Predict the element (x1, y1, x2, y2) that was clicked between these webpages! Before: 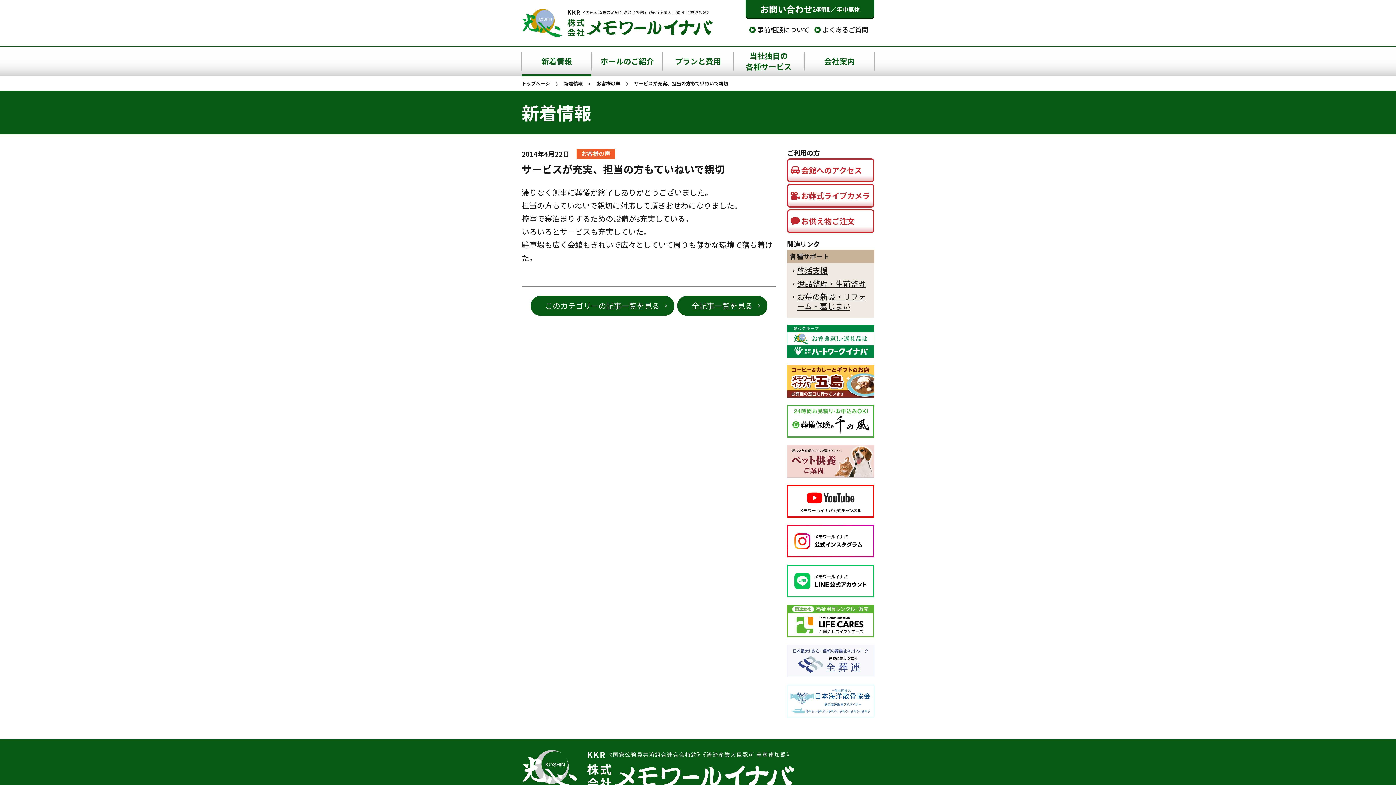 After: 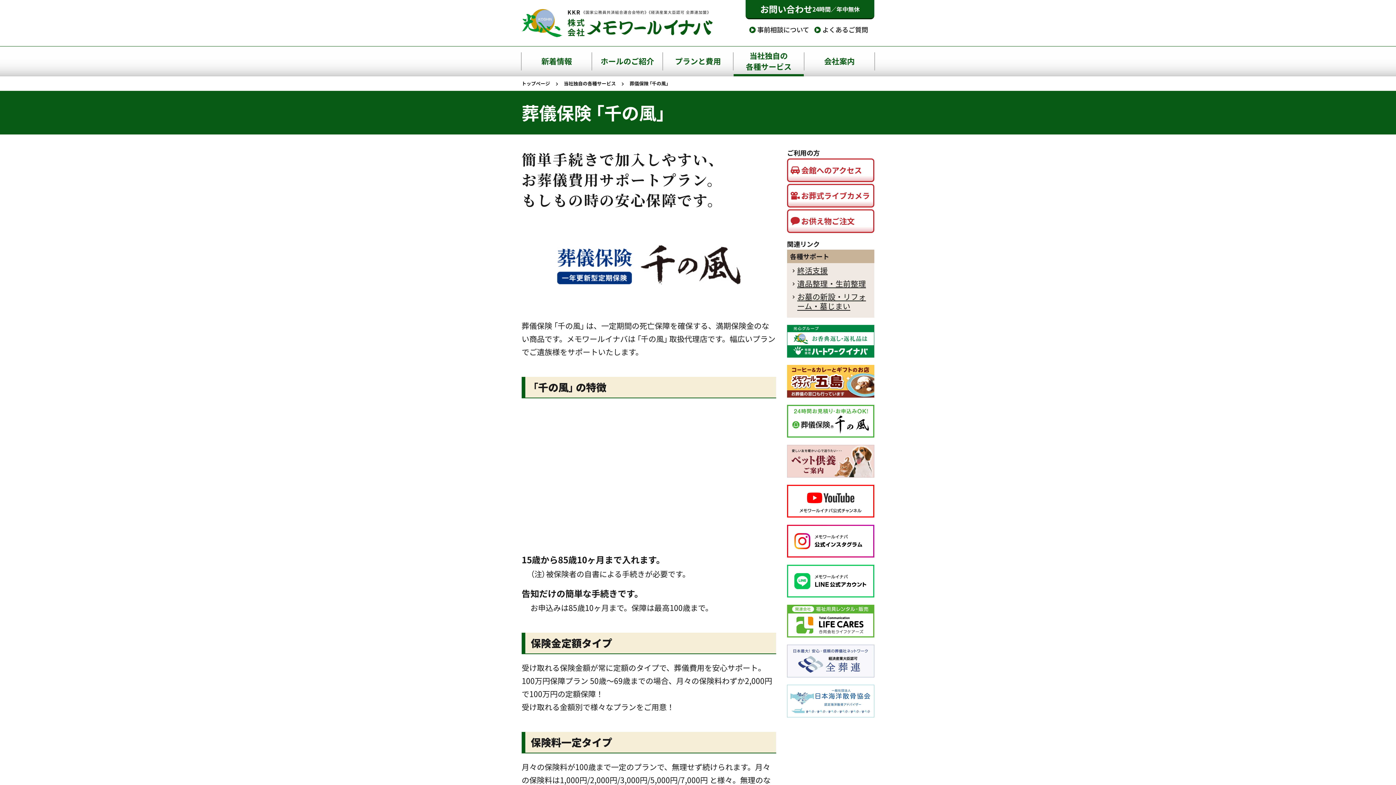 Action: bbox: (787, 416, 874, 424)